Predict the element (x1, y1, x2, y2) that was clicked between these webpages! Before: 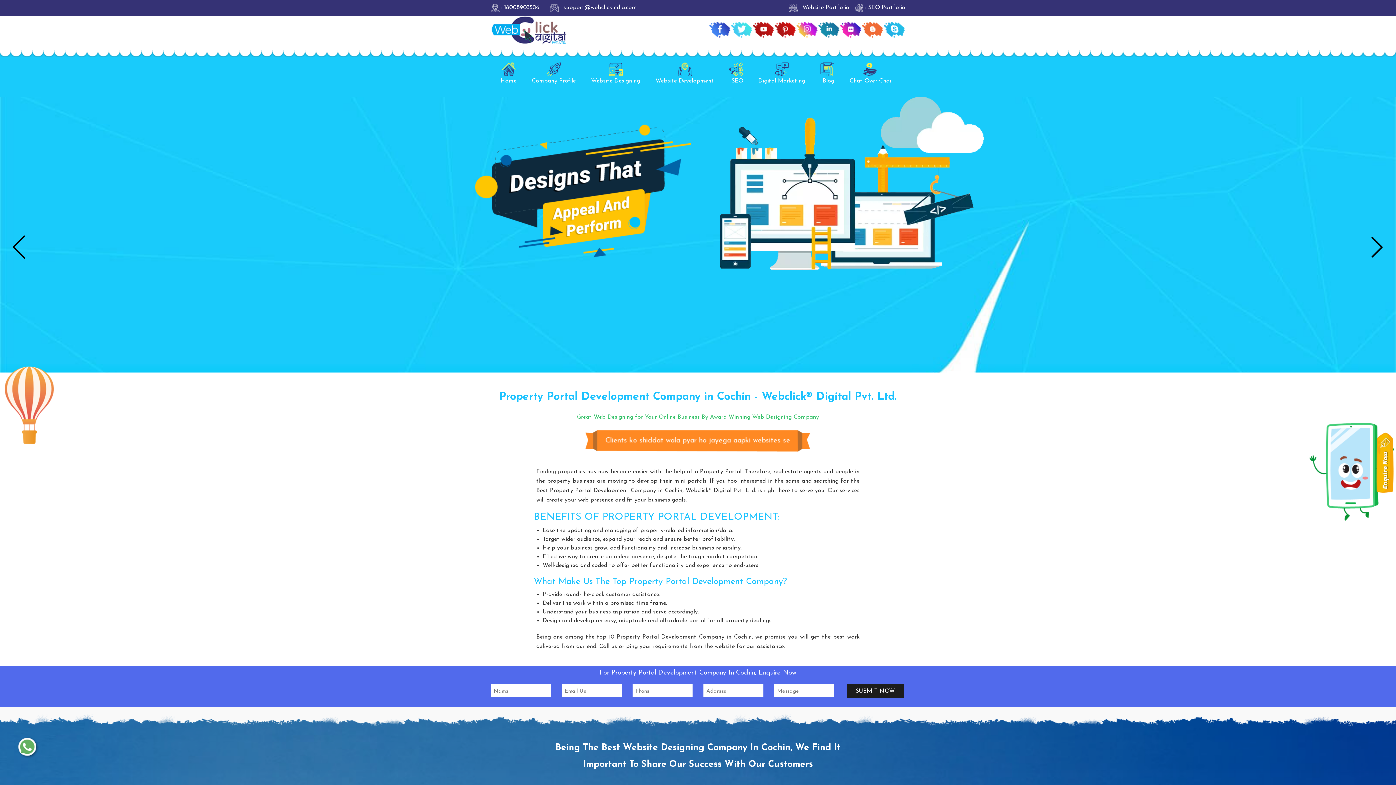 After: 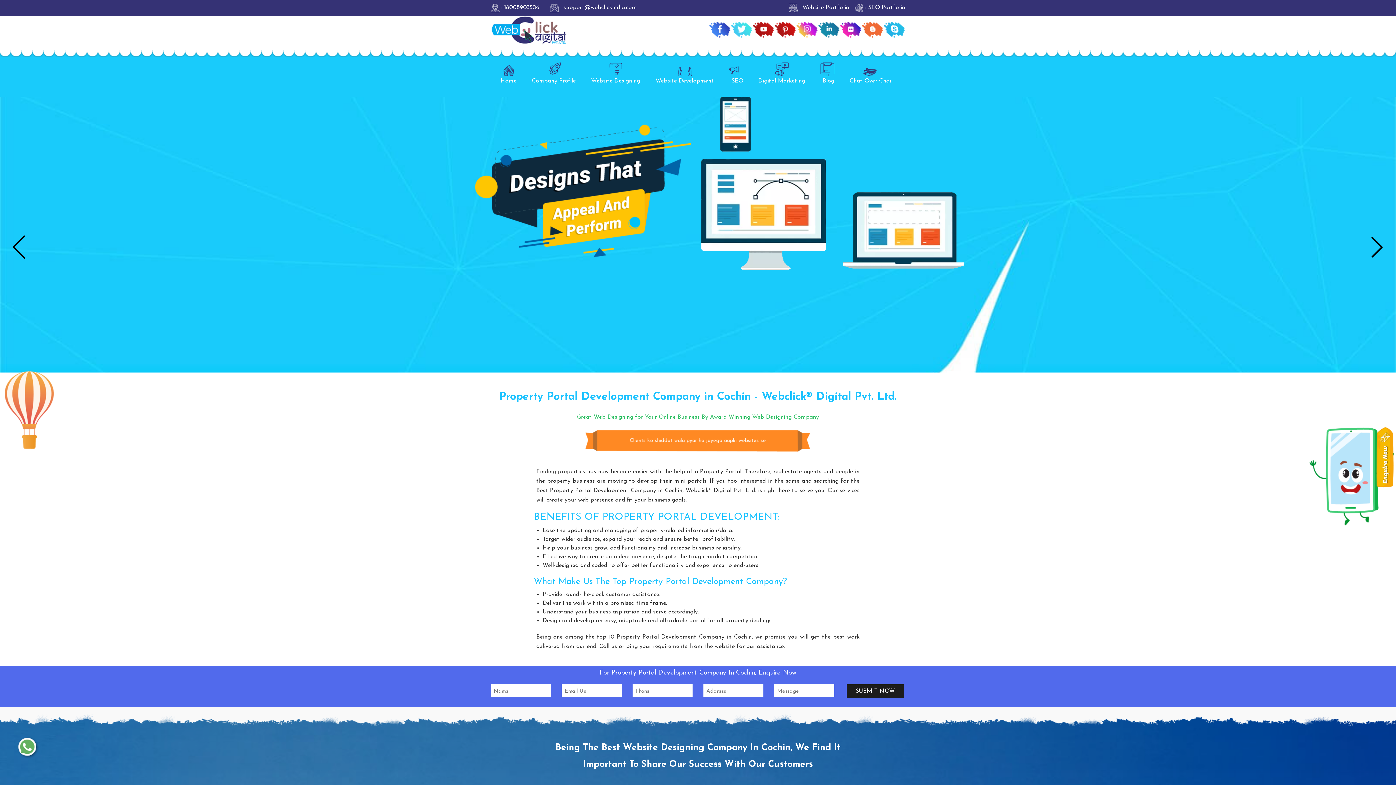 Action: bbox: (846, 684, 904, 698) label: SUBMIT NOW